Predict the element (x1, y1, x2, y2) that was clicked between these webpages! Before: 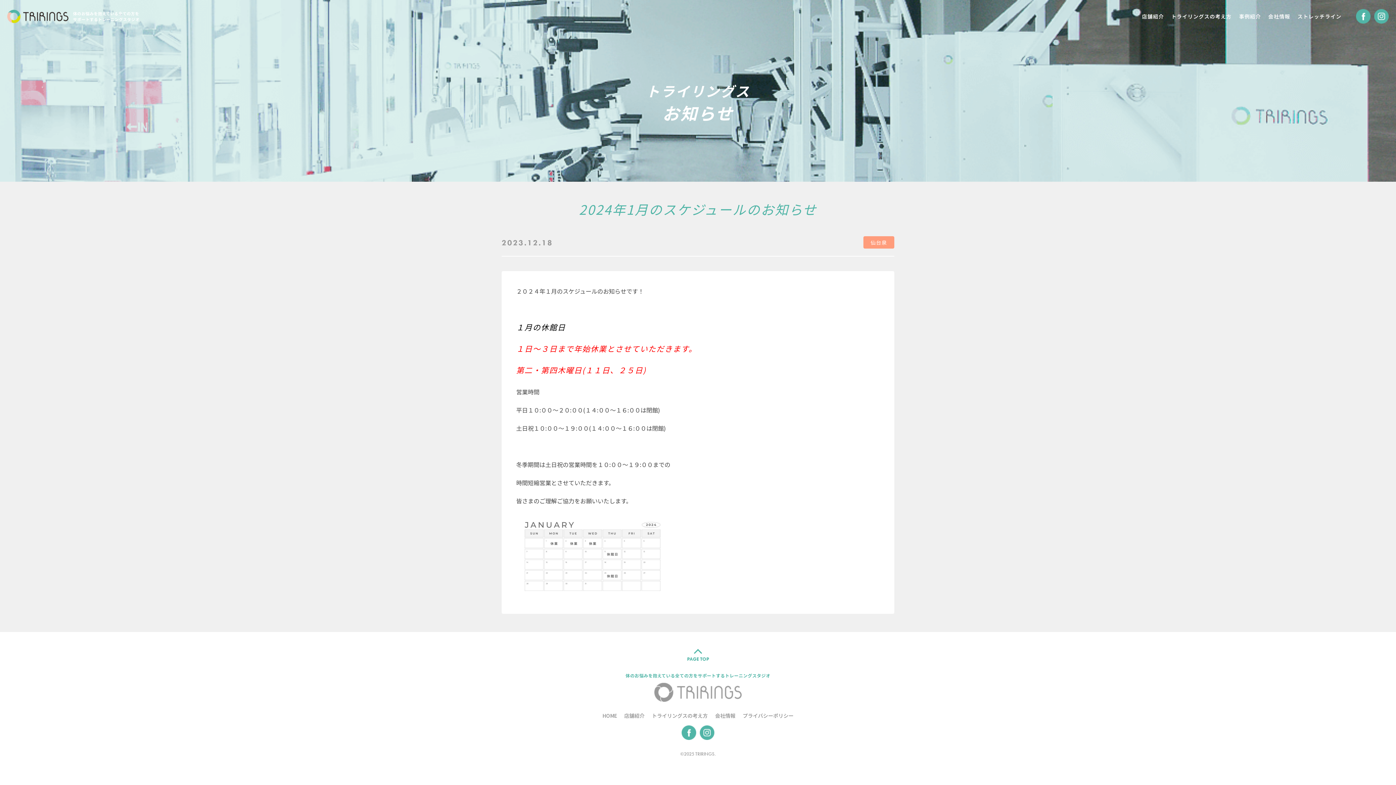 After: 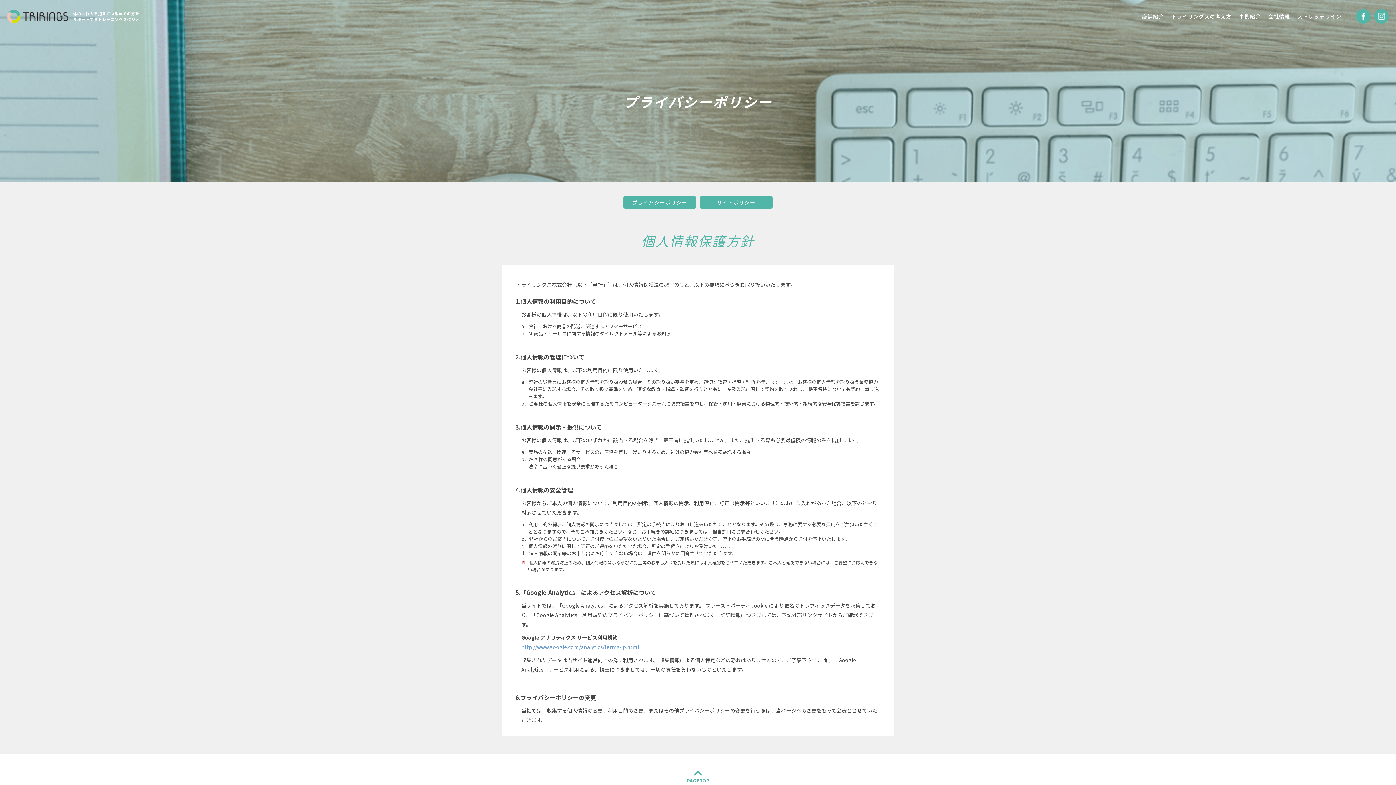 Action: bbox: (742, 708, 793, 723) label: プライバシーポリシー